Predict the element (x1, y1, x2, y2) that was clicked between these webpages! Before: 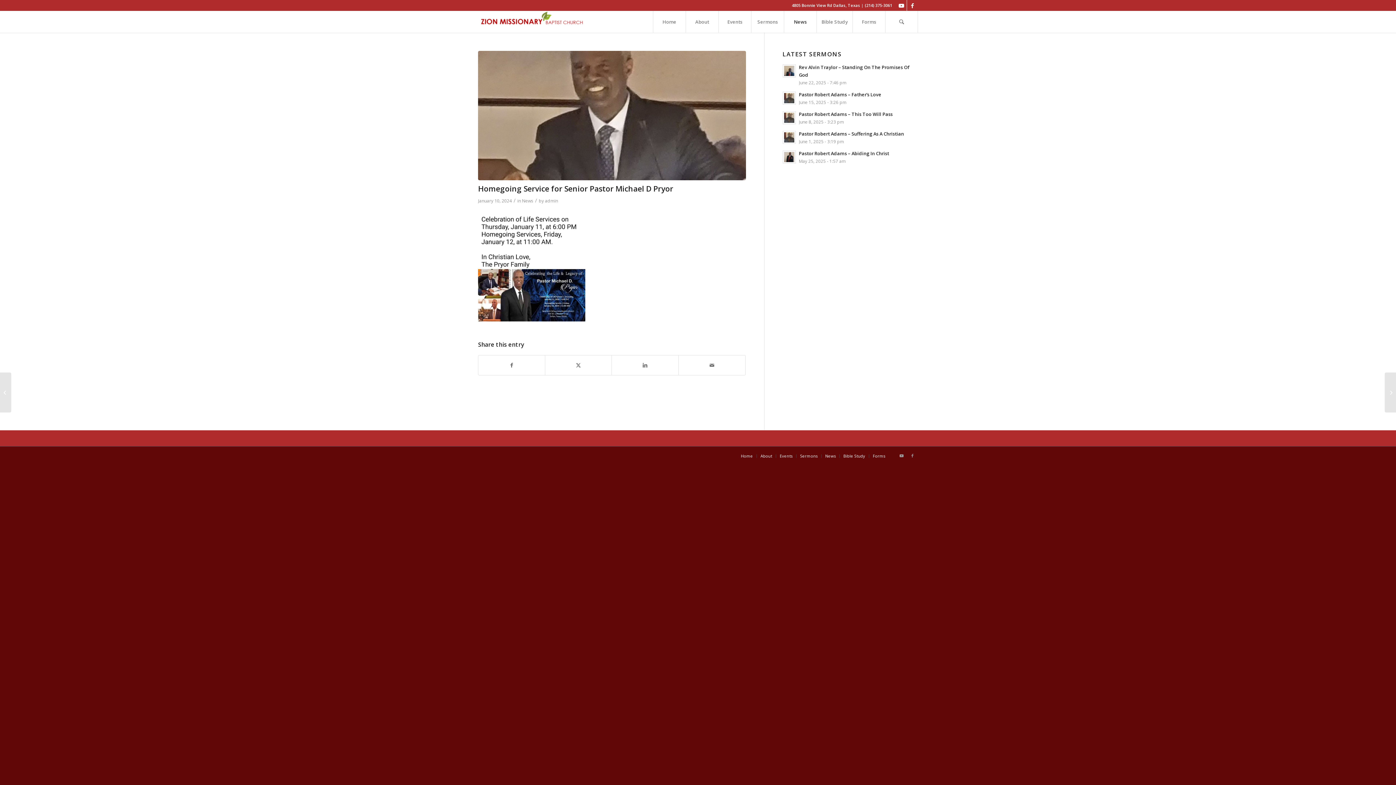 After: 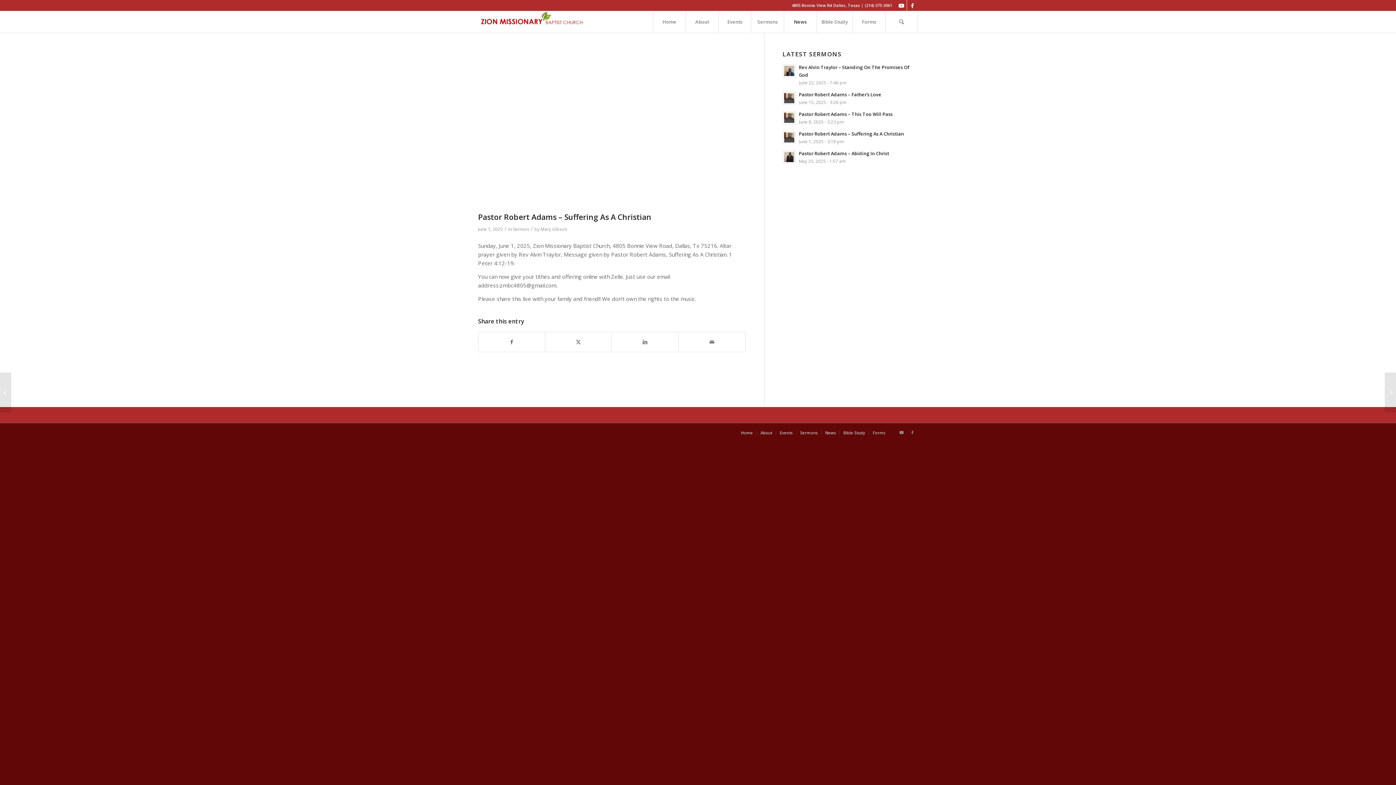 Action: bbox: (799, 130, 904, 137) label: Pastor Robert Adams – Suffering As A Christian